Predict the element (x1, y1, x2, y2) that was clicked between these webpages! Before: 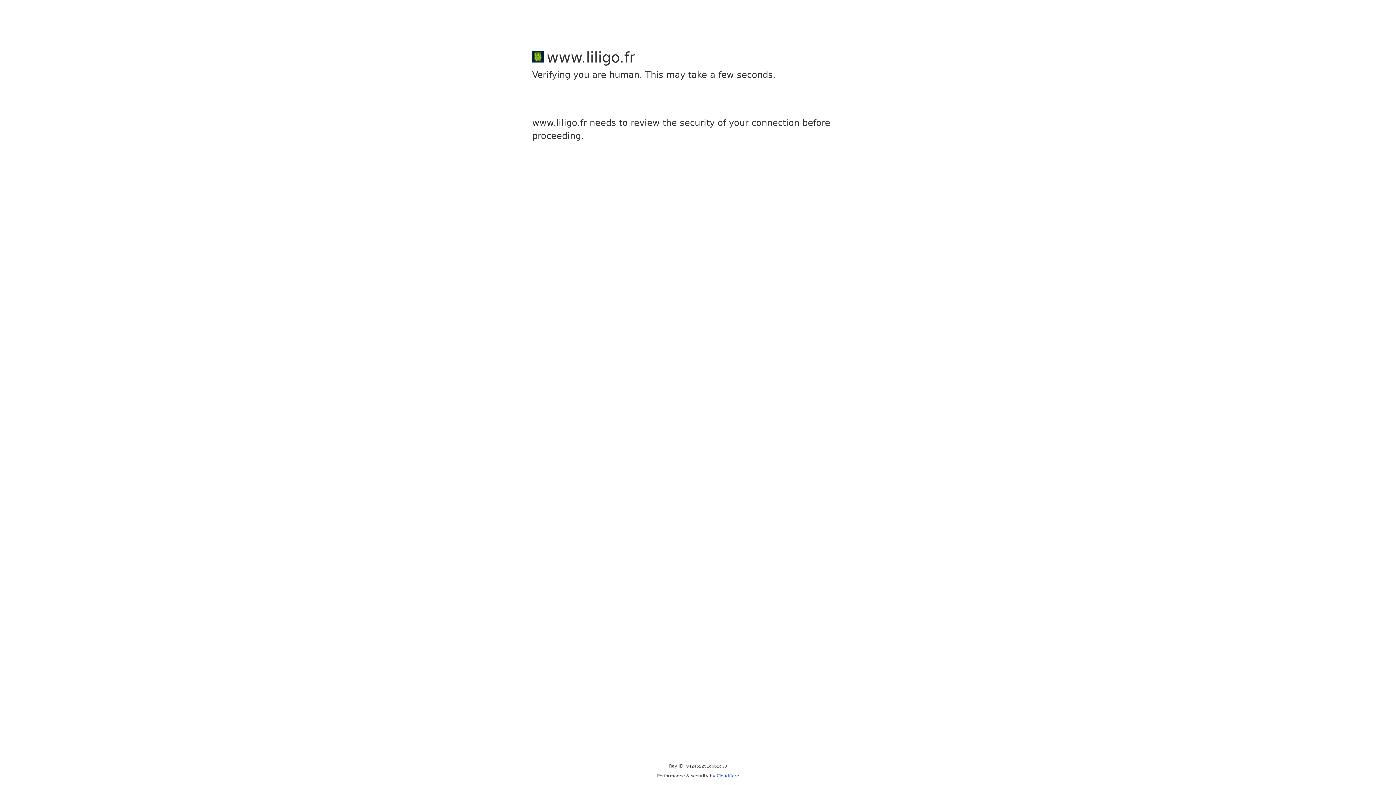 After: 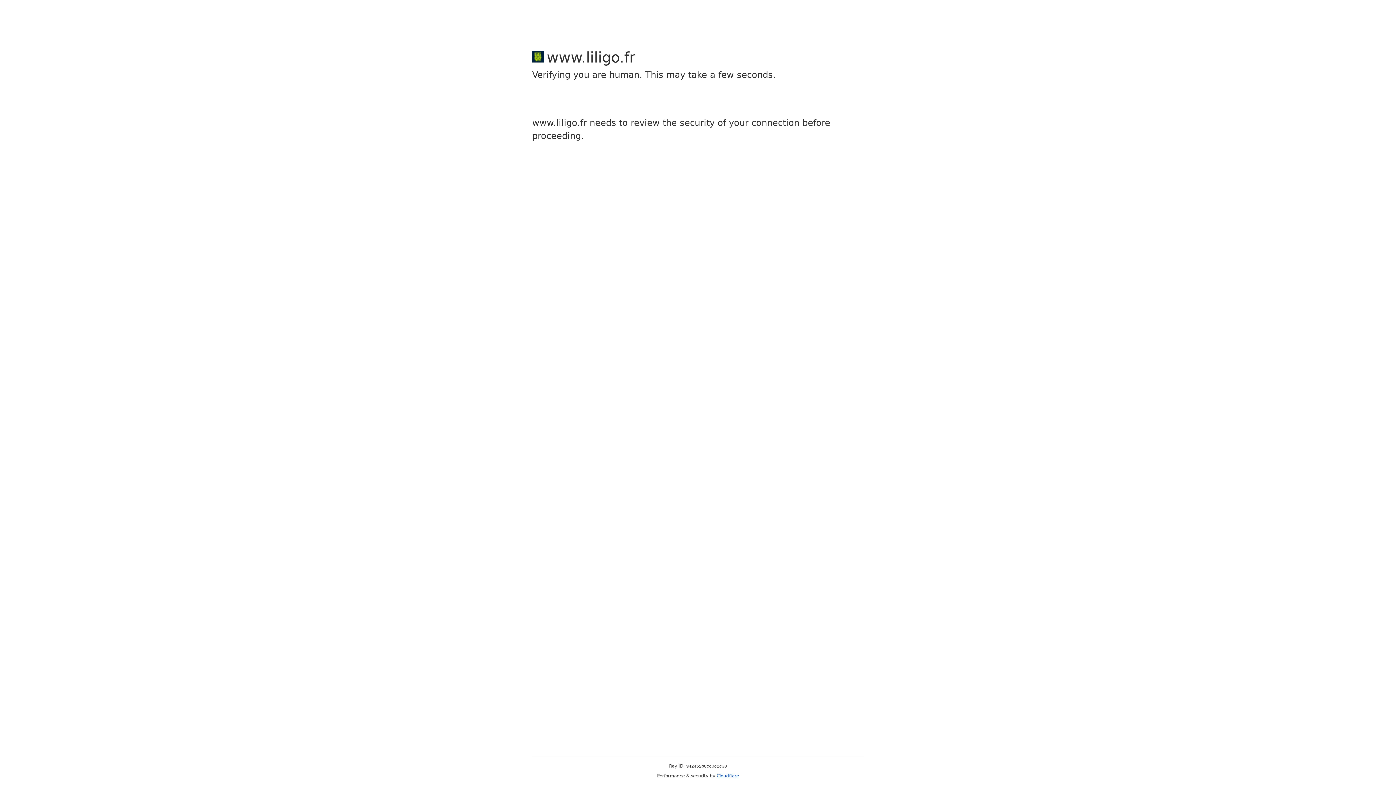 Action: bbox: (716, 773, 739, 778) label: Cloudflare